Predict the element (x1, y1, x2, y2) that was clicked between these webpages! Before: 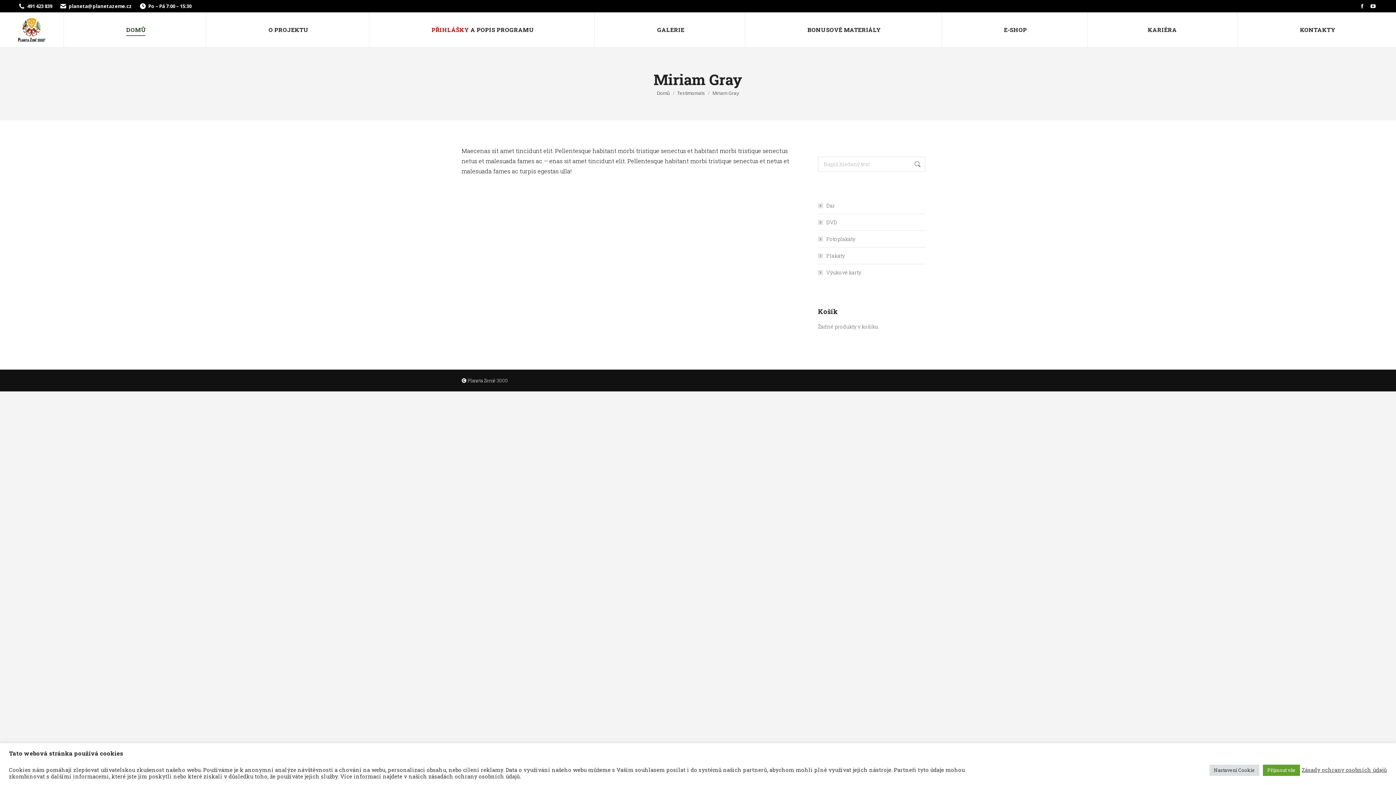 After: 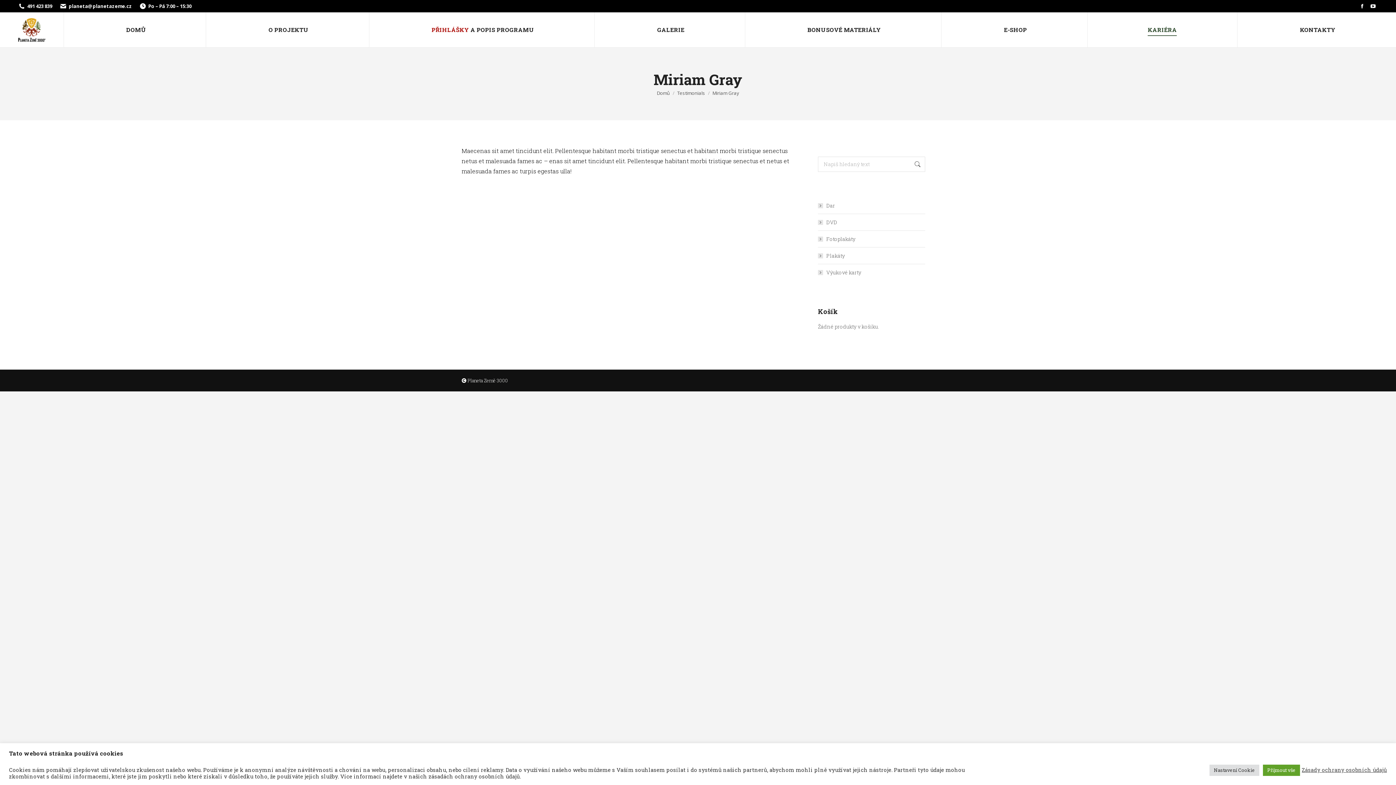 Action: label: KARIÉRA bbox: (1087, 12, 1237, 47)